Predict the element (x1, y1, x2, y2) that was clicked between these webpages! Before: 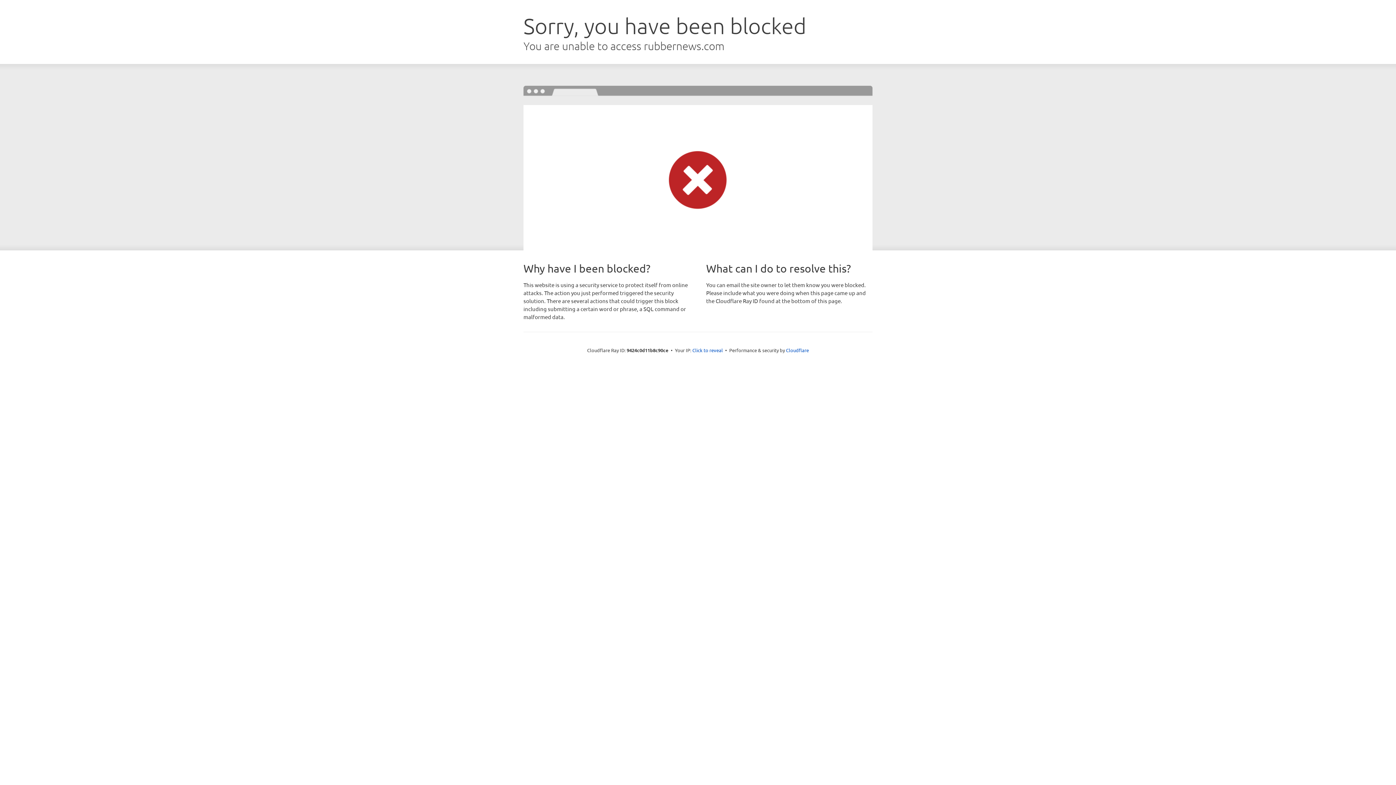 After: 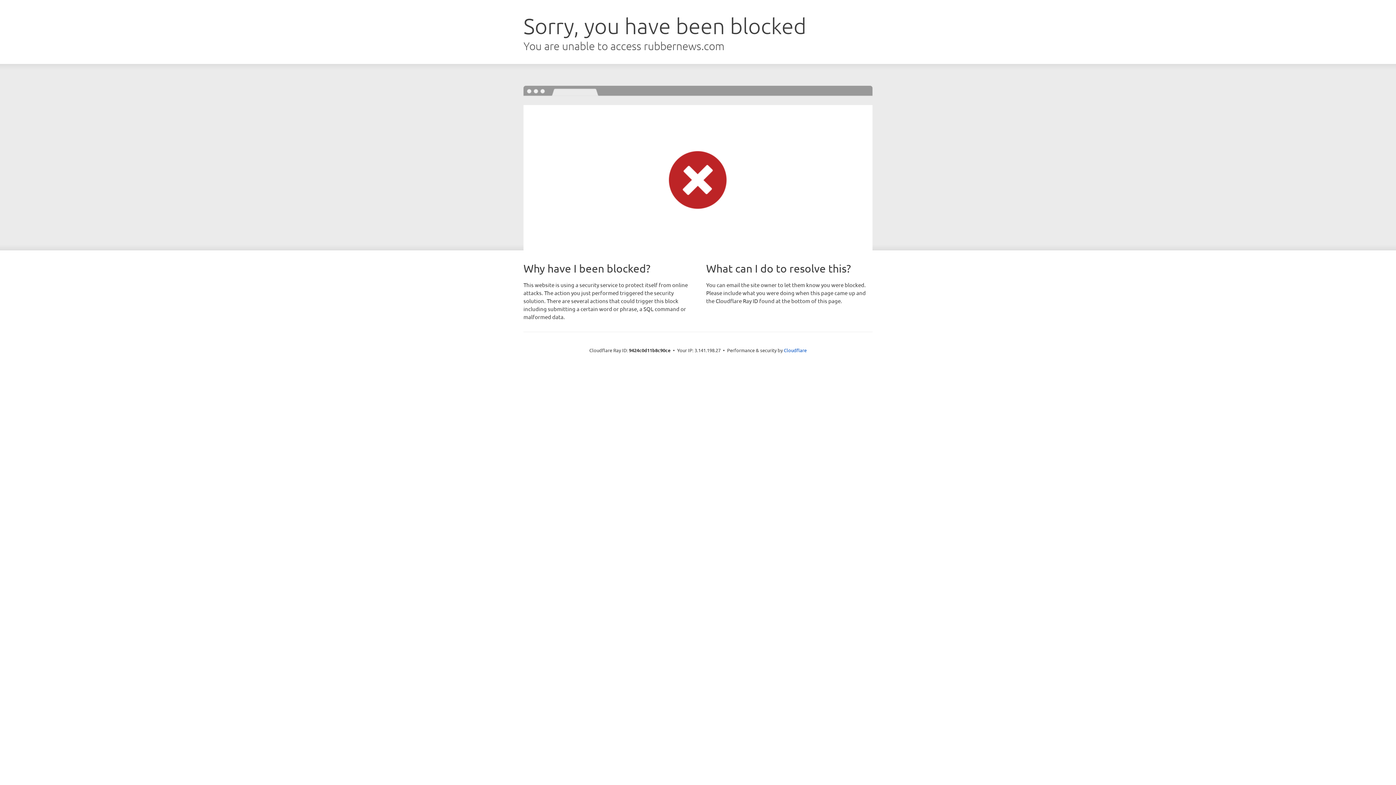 Action: label: Click to reveal bbox: (692, 346, 723, 353)